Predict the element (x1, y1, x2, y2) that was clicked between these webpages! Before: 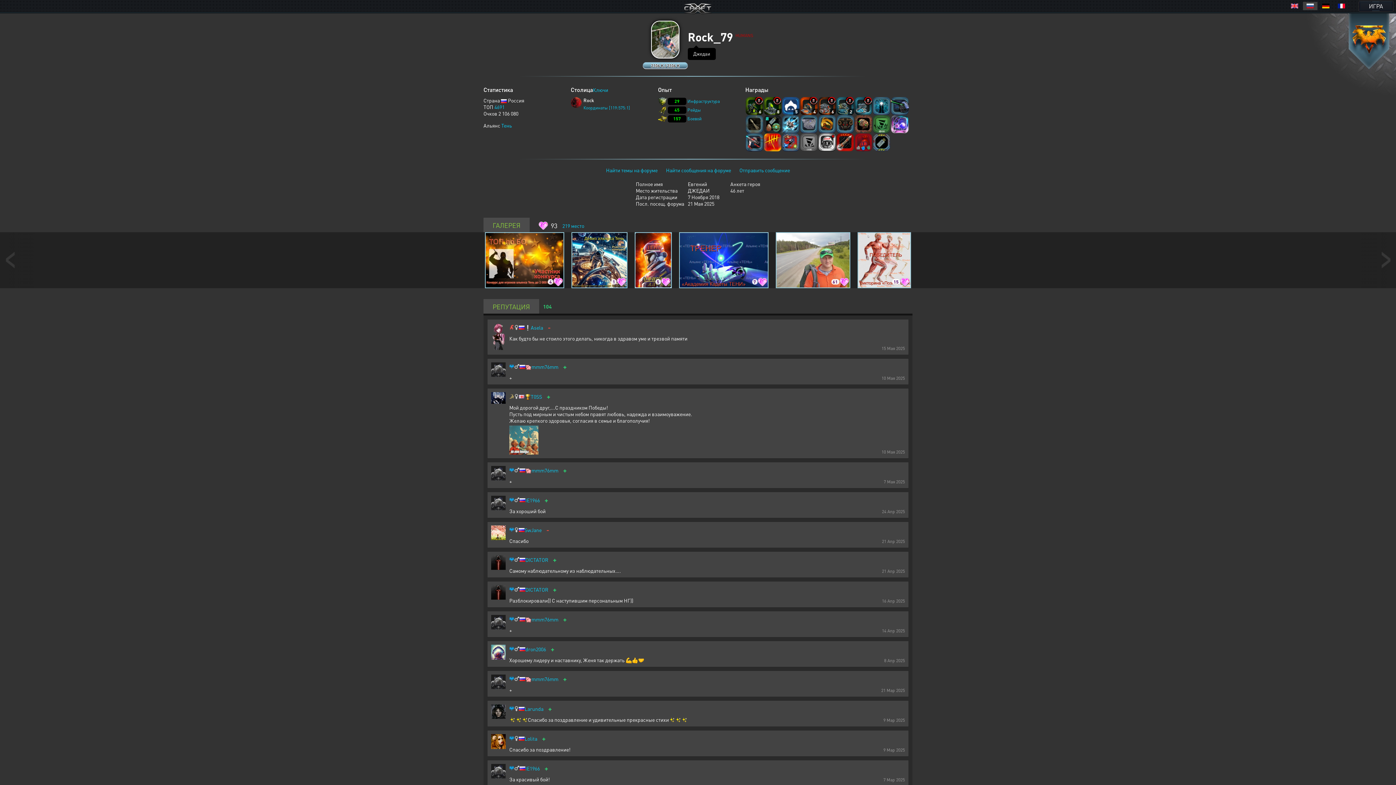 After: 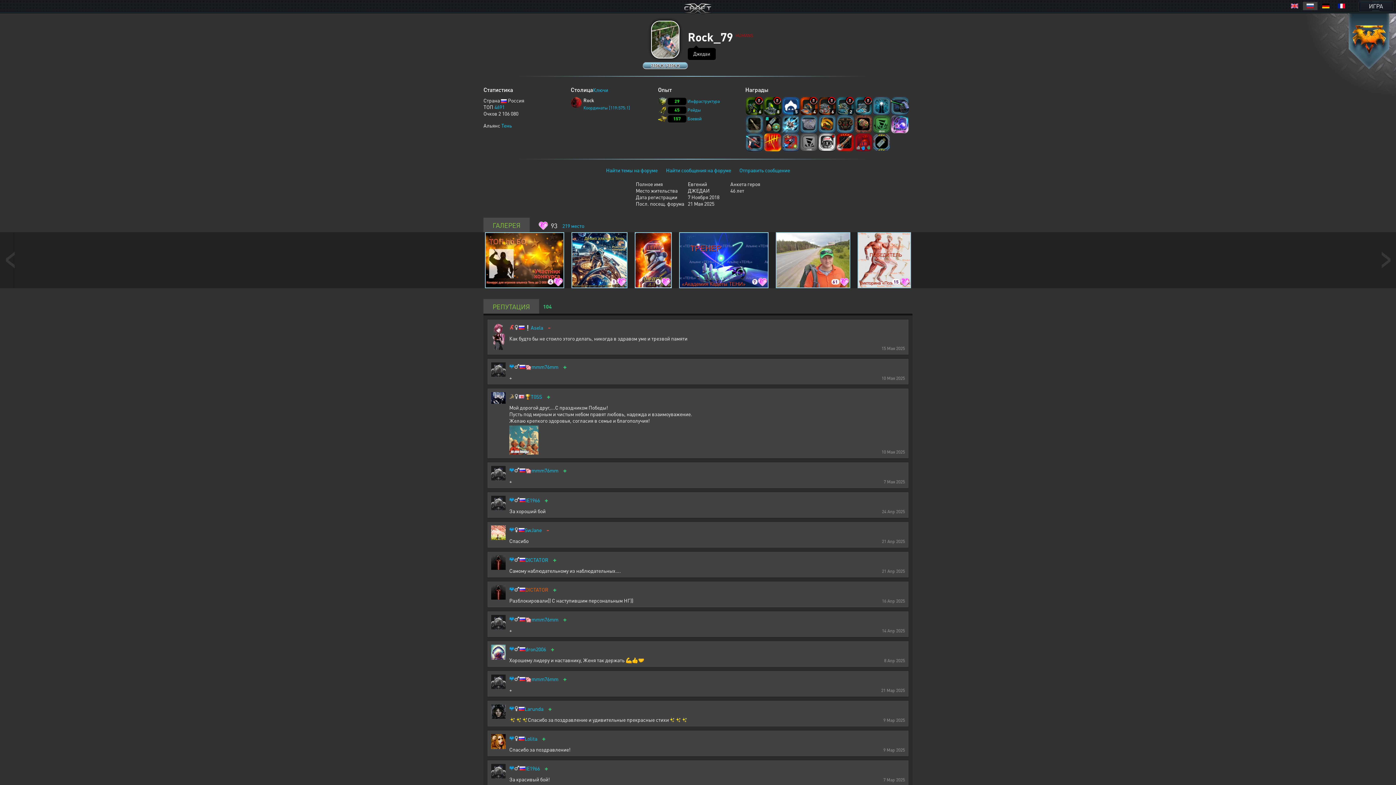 Action: bbox: (525, 587, 548, 592) label: DICTATOR